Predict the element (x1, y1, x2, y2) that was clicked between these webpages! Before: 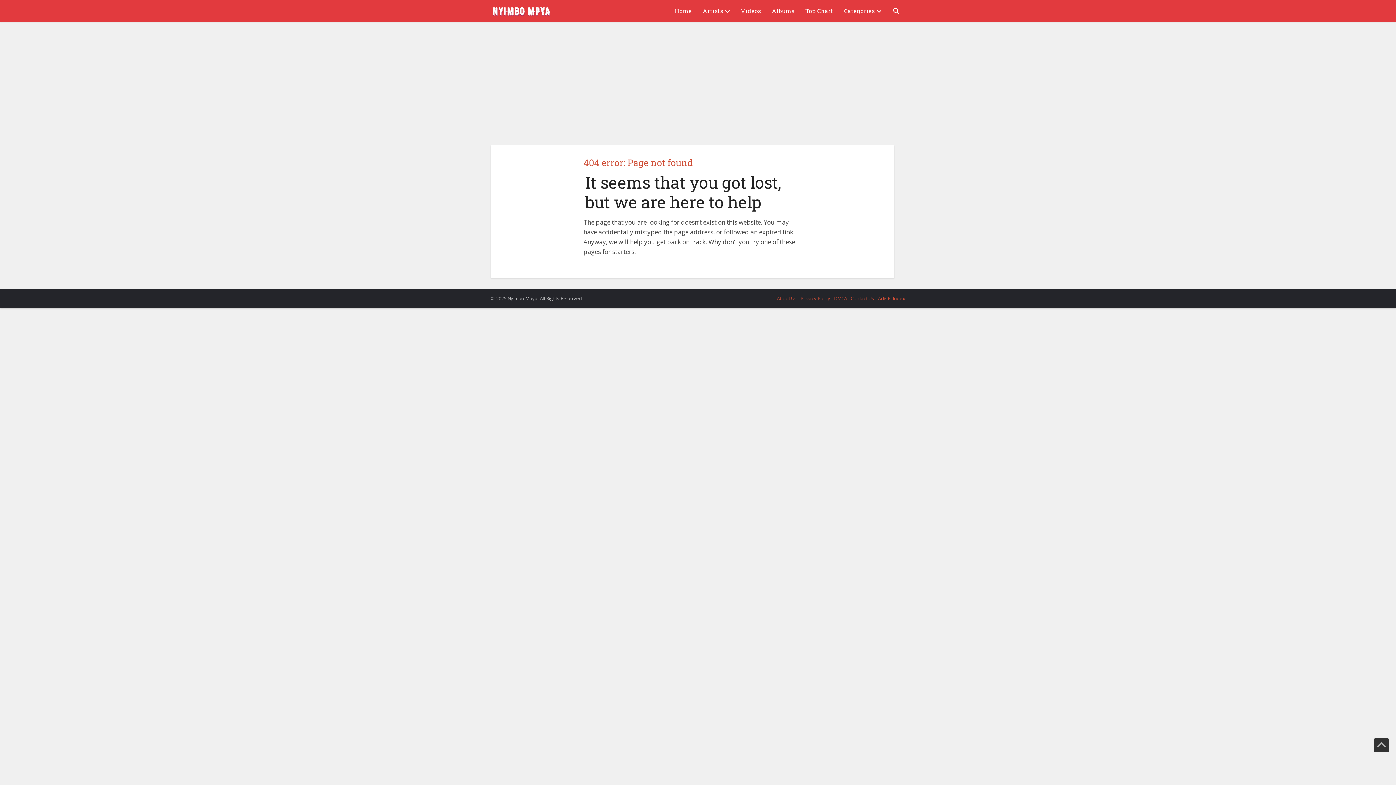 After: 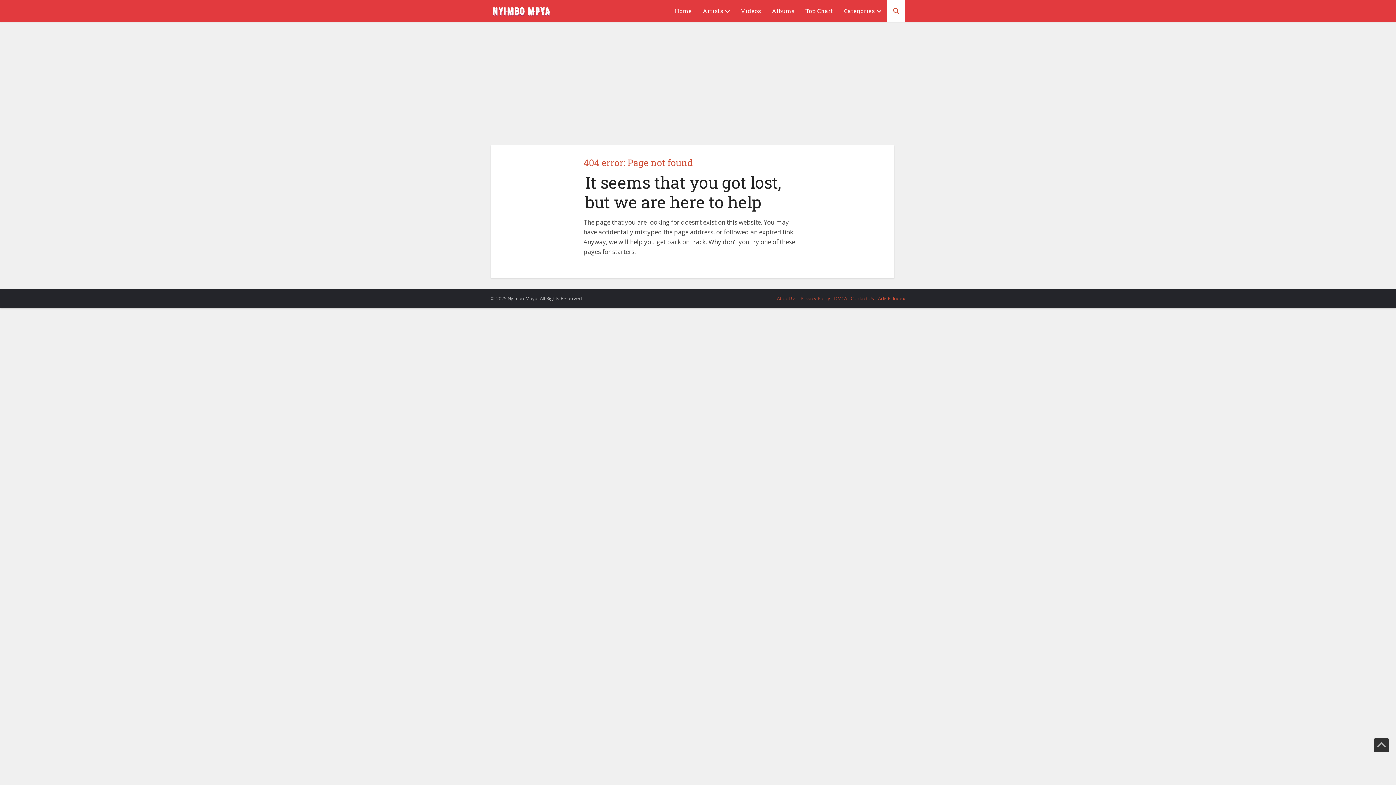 Action: label: Toggle search form bbox: (887, 0, 905, 21)